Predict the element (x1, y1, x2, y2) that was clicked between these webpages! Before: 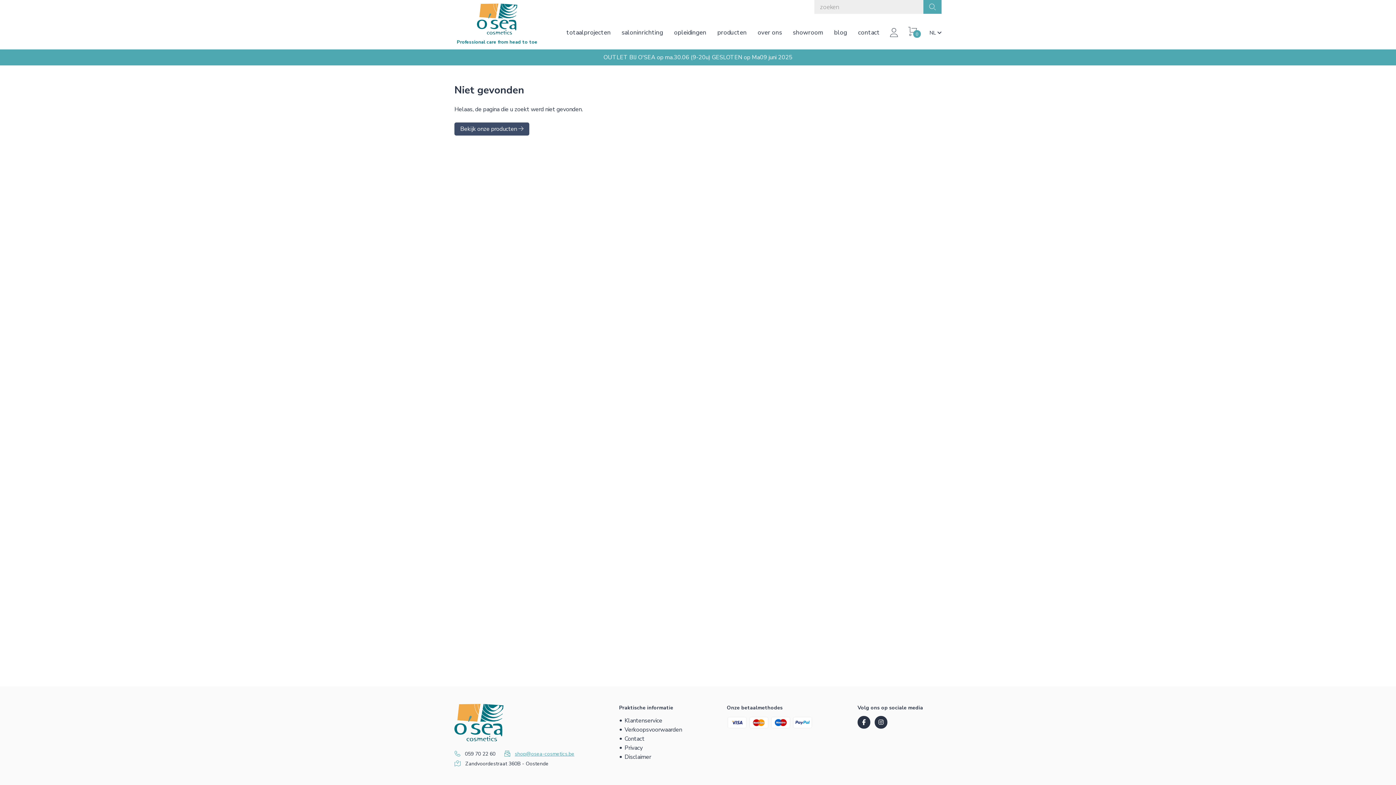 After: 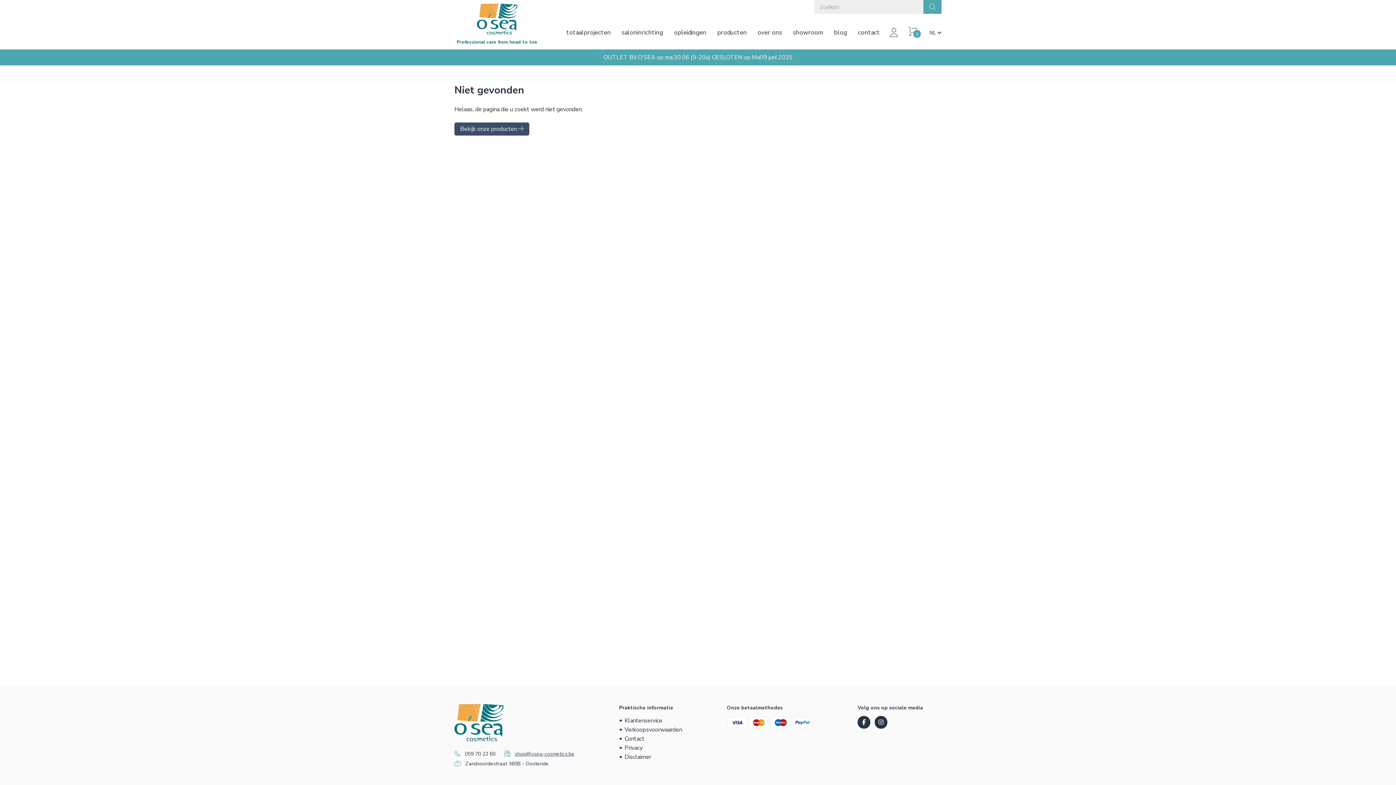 Action: bbox: (514, 750, 574, 757) label: shop@osea-cosmetics.be